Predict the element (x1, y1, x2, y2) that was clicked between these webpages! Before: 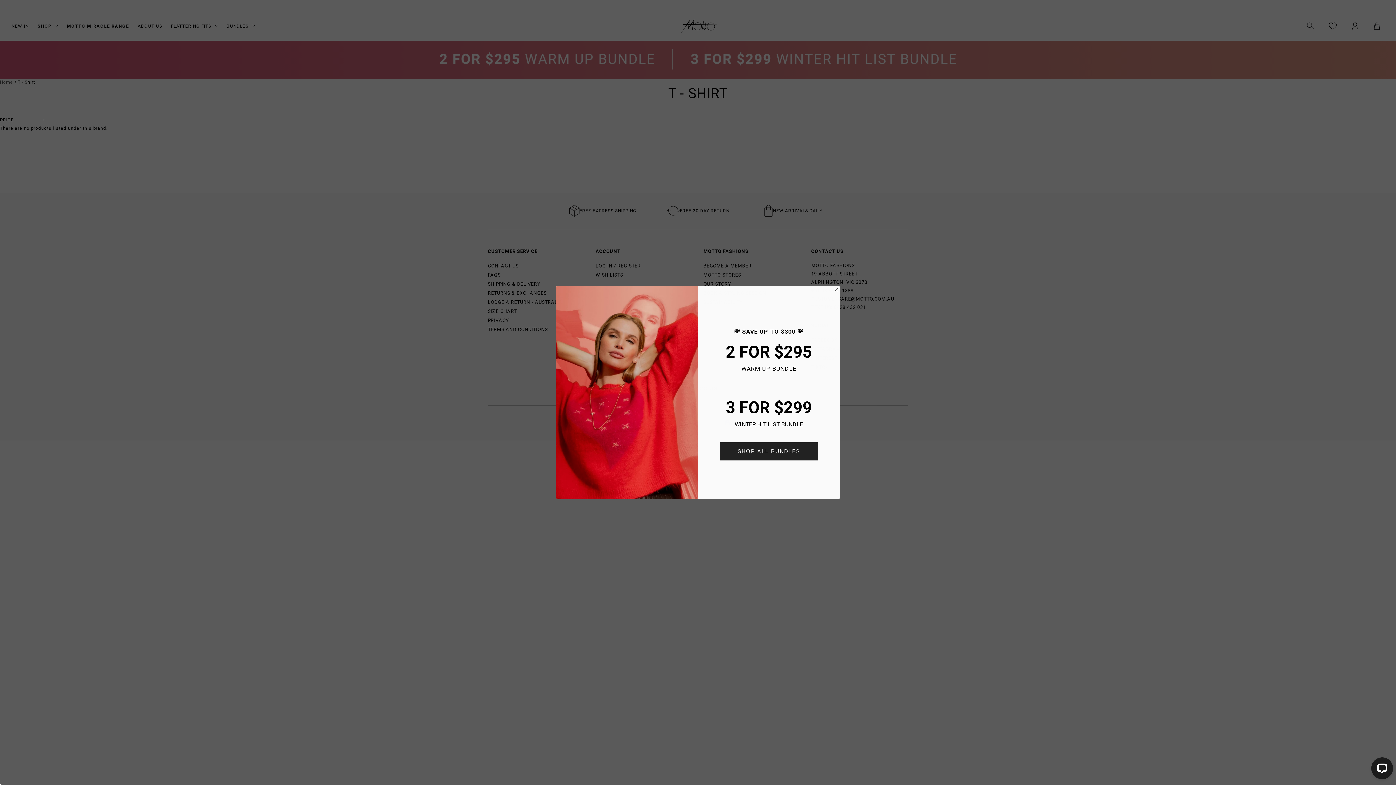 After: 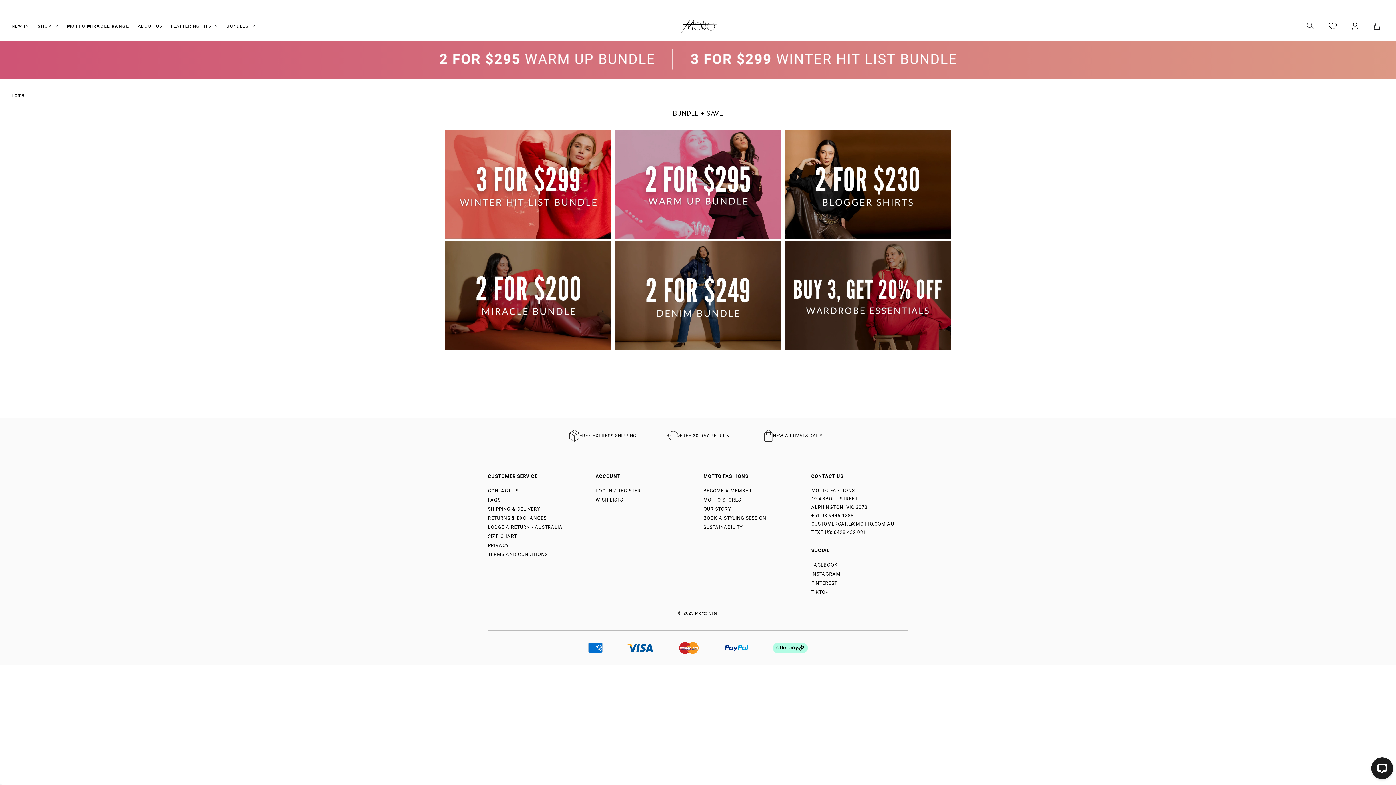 Action: bbox: (720, 442, 818, 460) label: SHOP ALL BUNDLES